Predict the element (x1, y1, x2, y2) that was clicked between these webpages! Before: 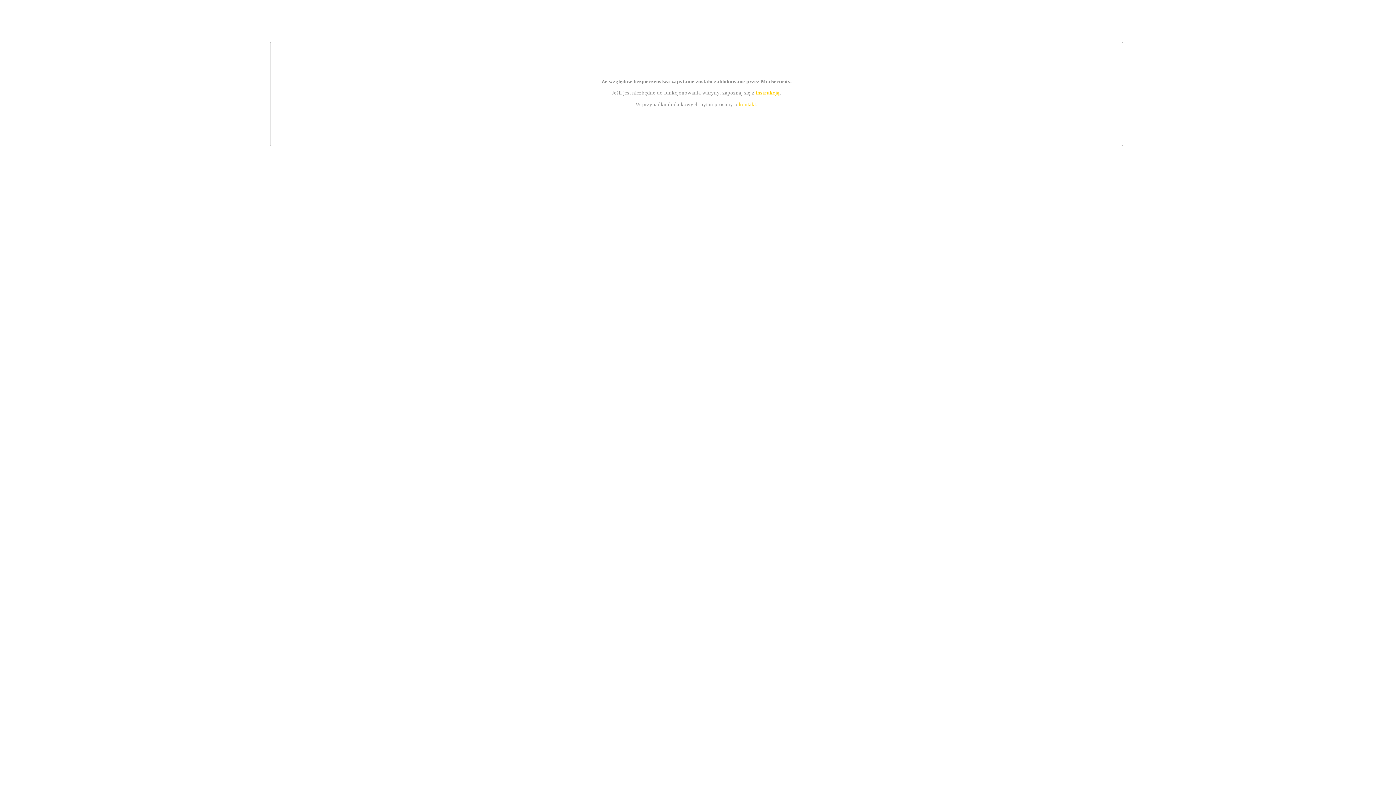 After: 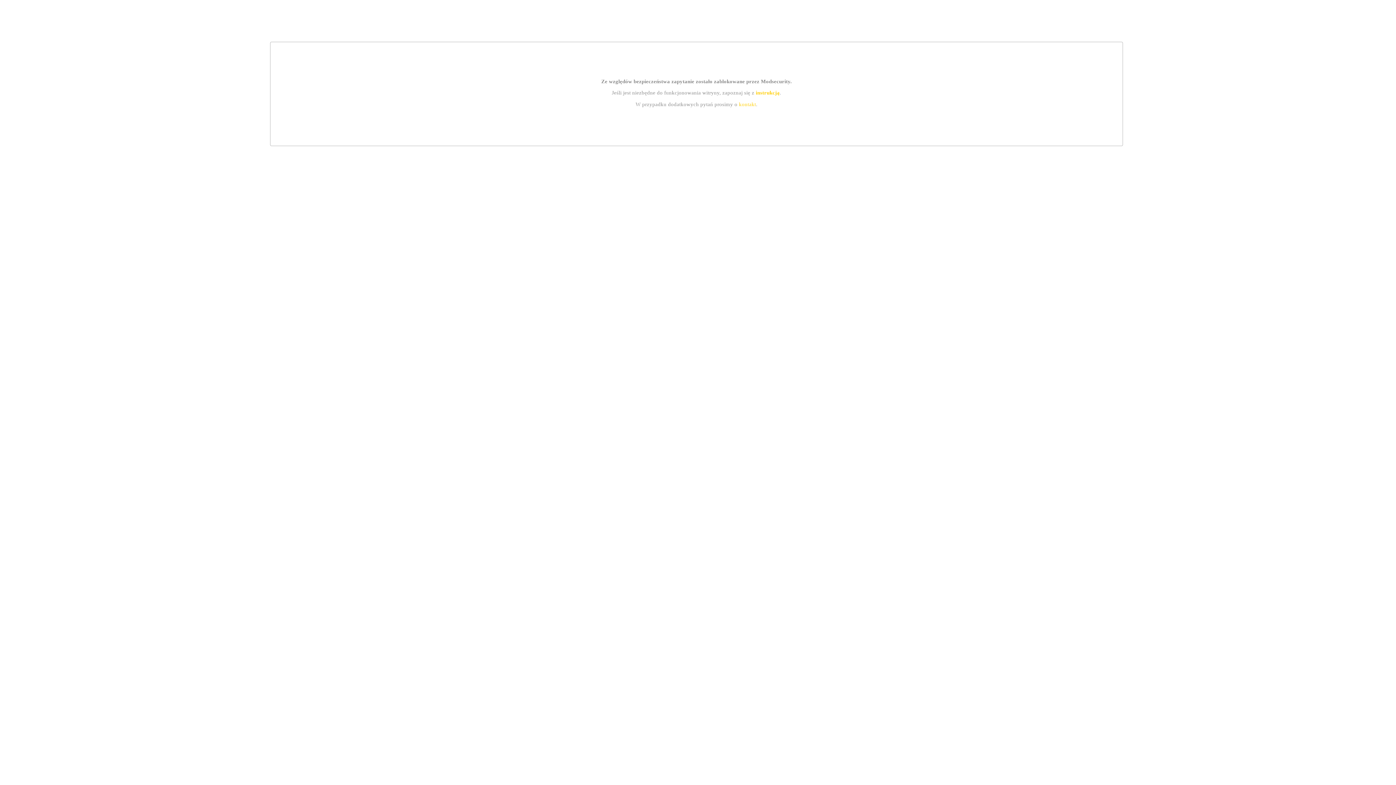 Action: bbox: (739, 101, 756, 107) label: kontakt